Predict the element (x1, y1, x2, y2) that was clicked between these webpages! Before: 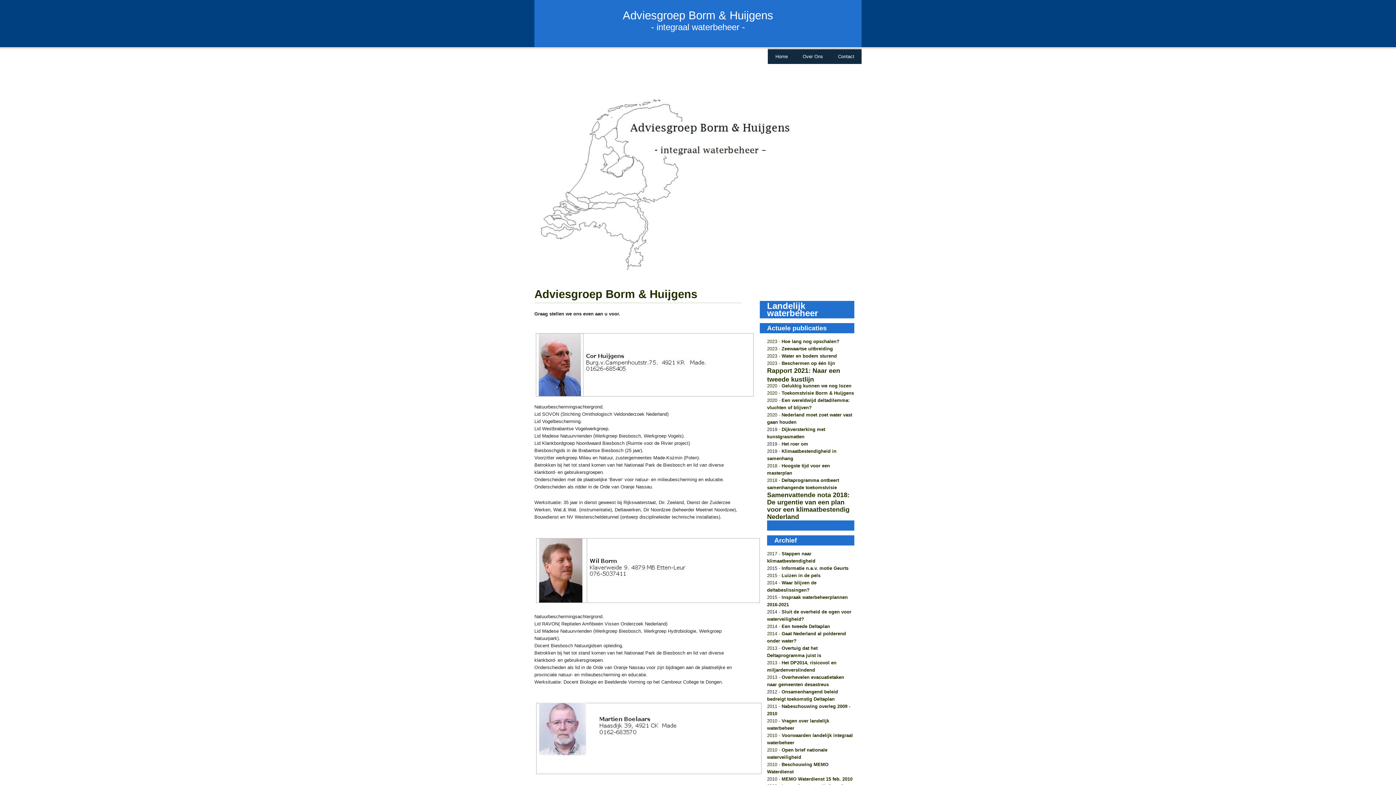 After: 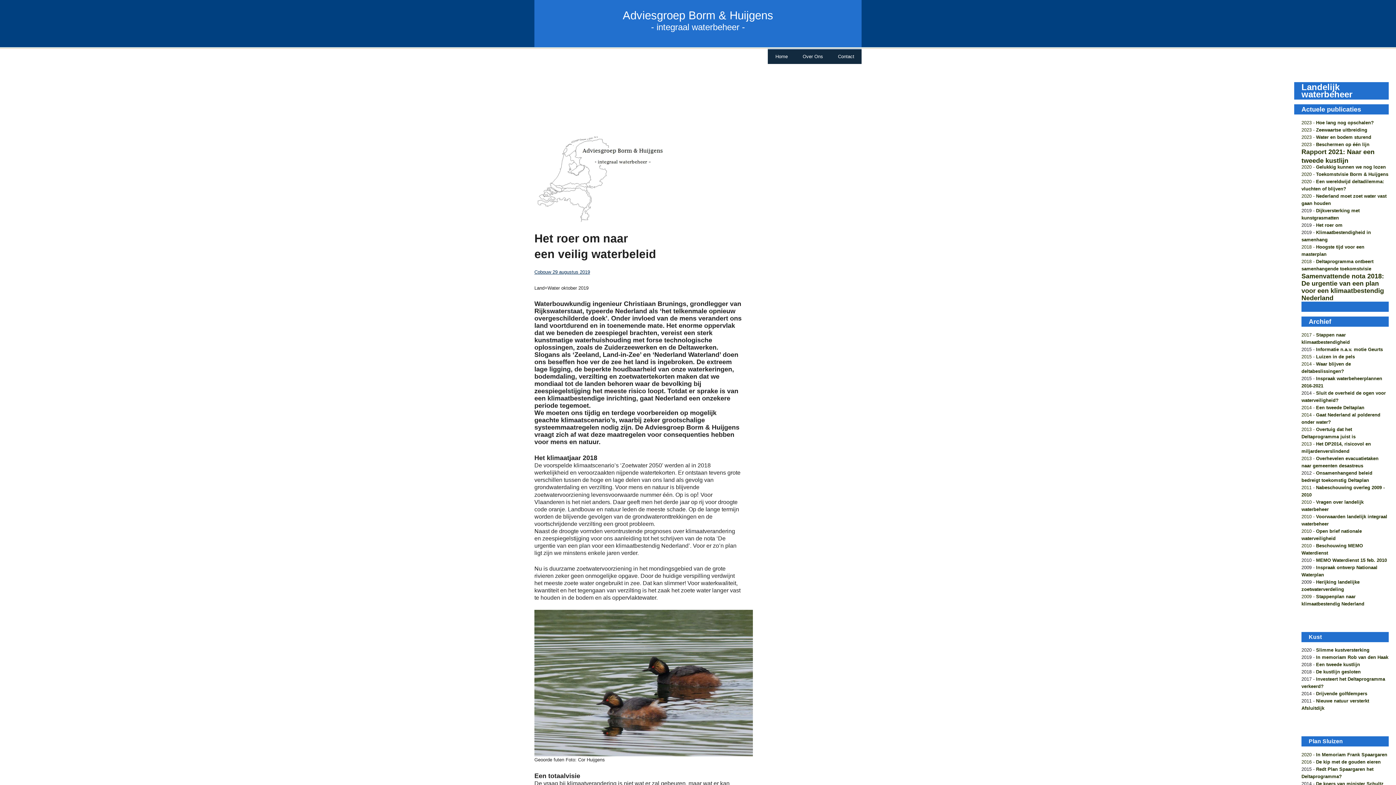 Action: bbox: (781, 441, 808, 446) label: Het roer om